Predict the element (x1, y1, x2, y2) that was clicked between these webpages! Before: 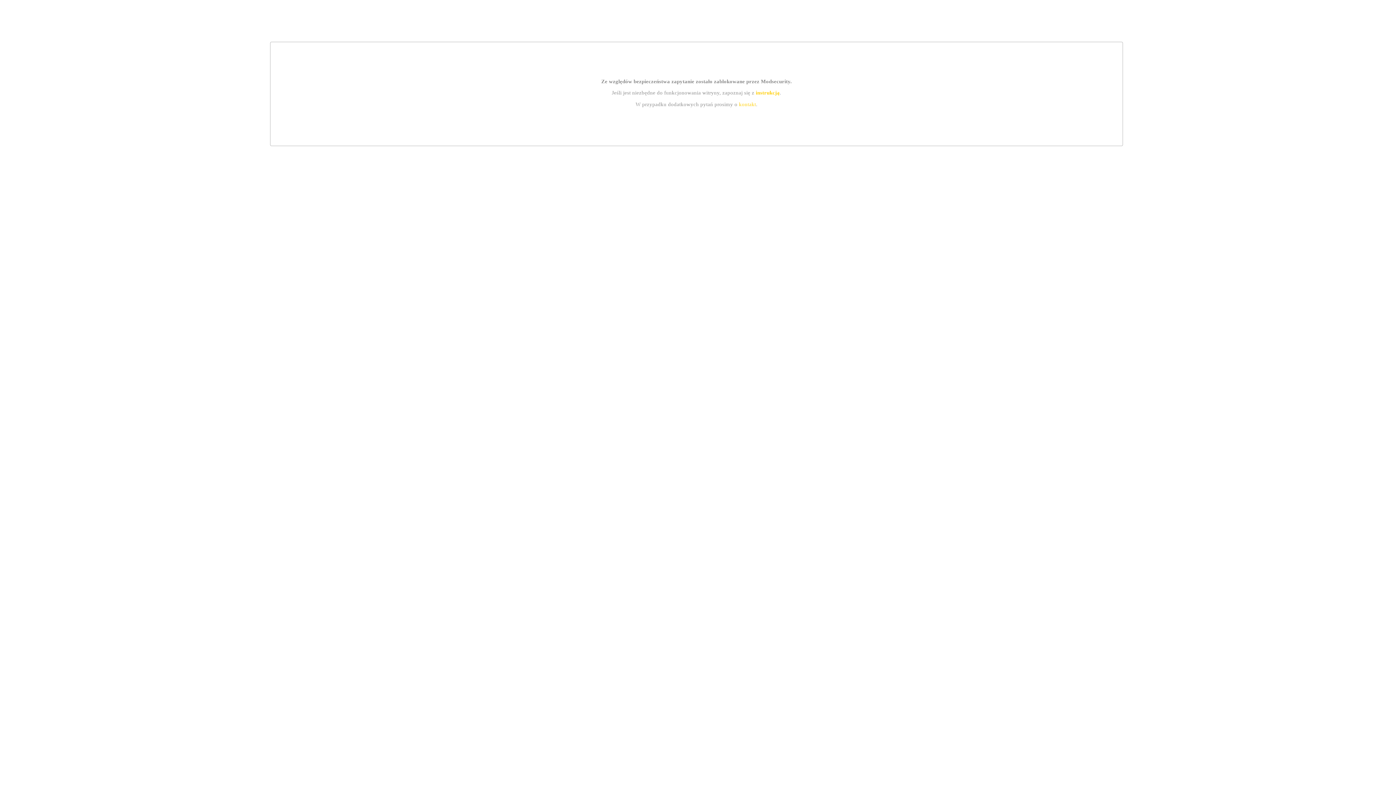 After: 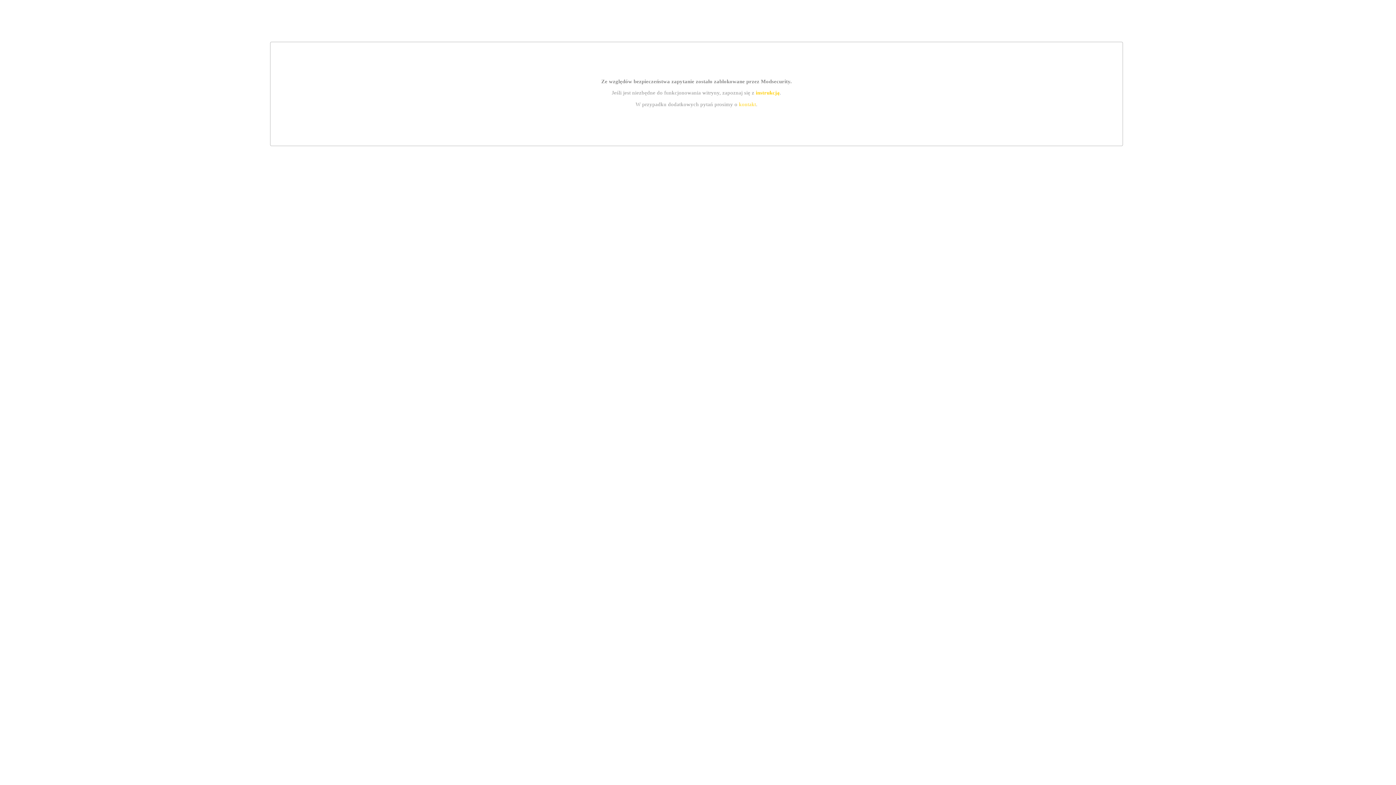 Action: label: kontakt bbox: (739, 101, 756, 107)